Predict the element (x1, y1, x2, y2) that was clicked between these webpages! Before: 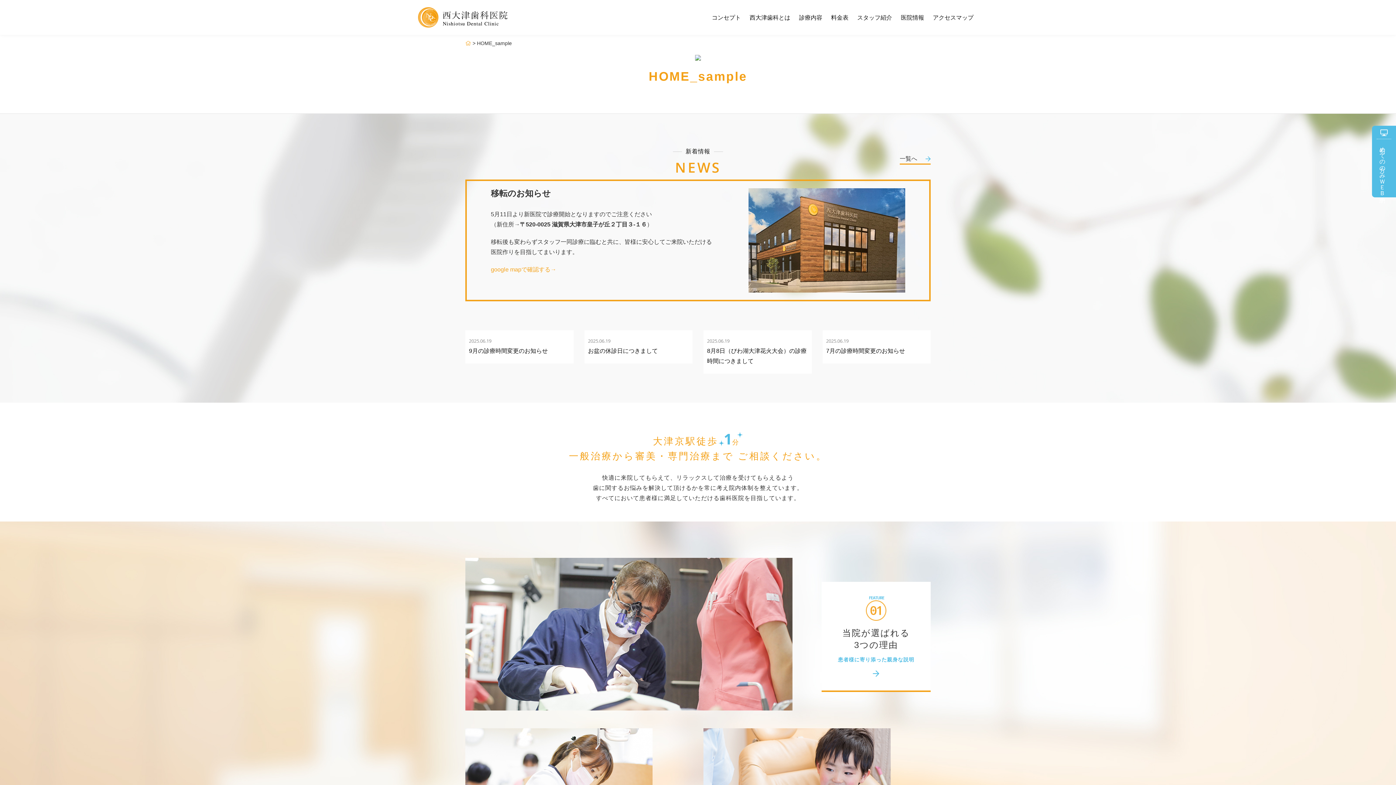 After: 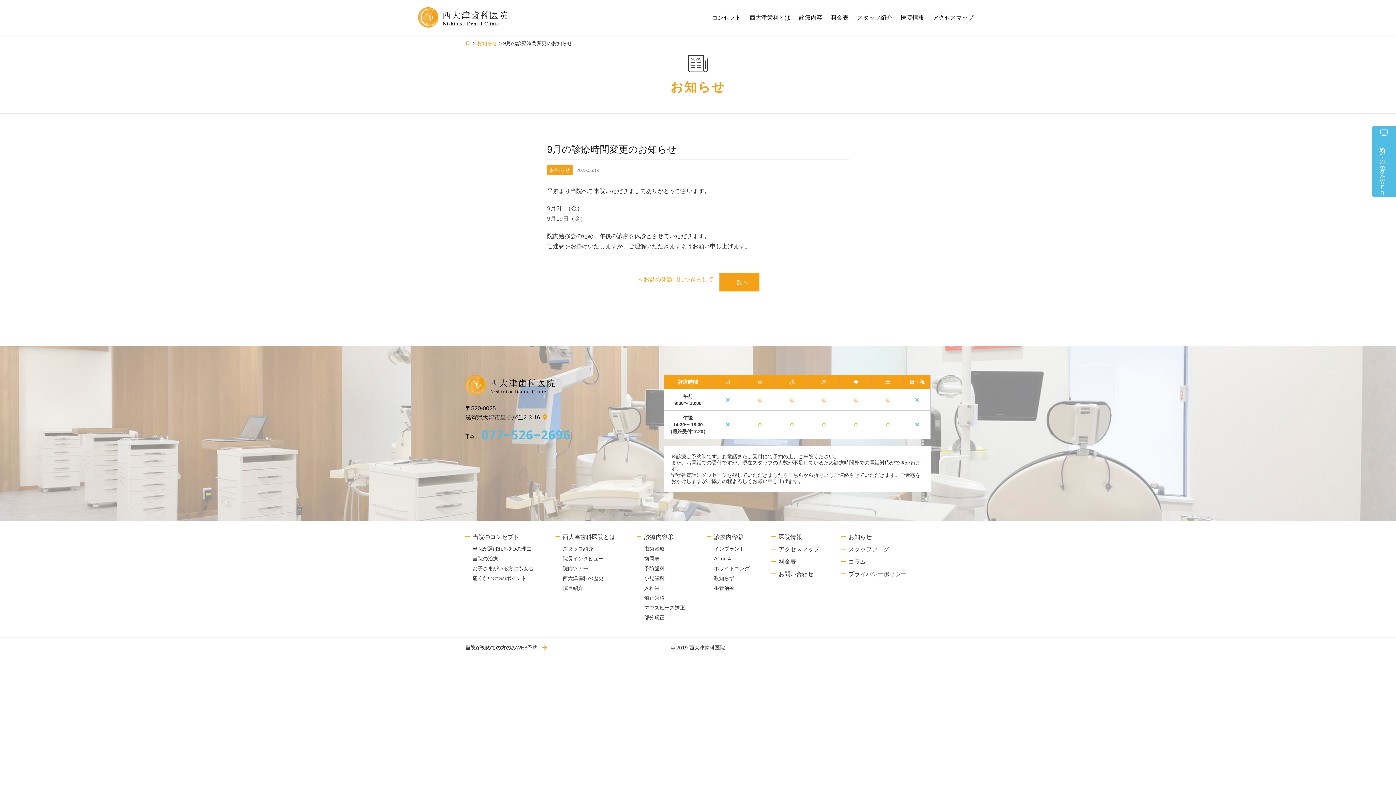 Action: bbox: (465, 330, 573, 363) label: 2025.06.19
9月の診療時間変更のお知らせ